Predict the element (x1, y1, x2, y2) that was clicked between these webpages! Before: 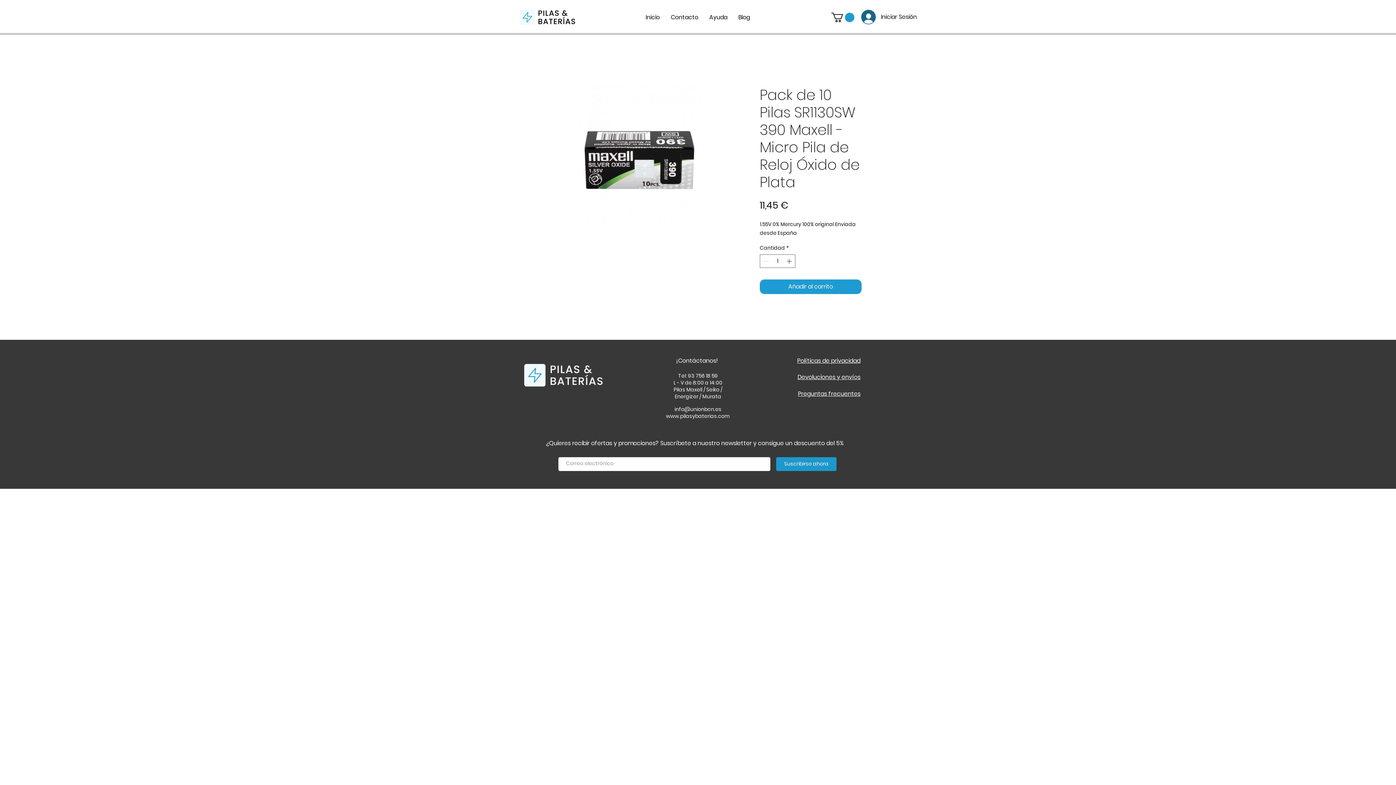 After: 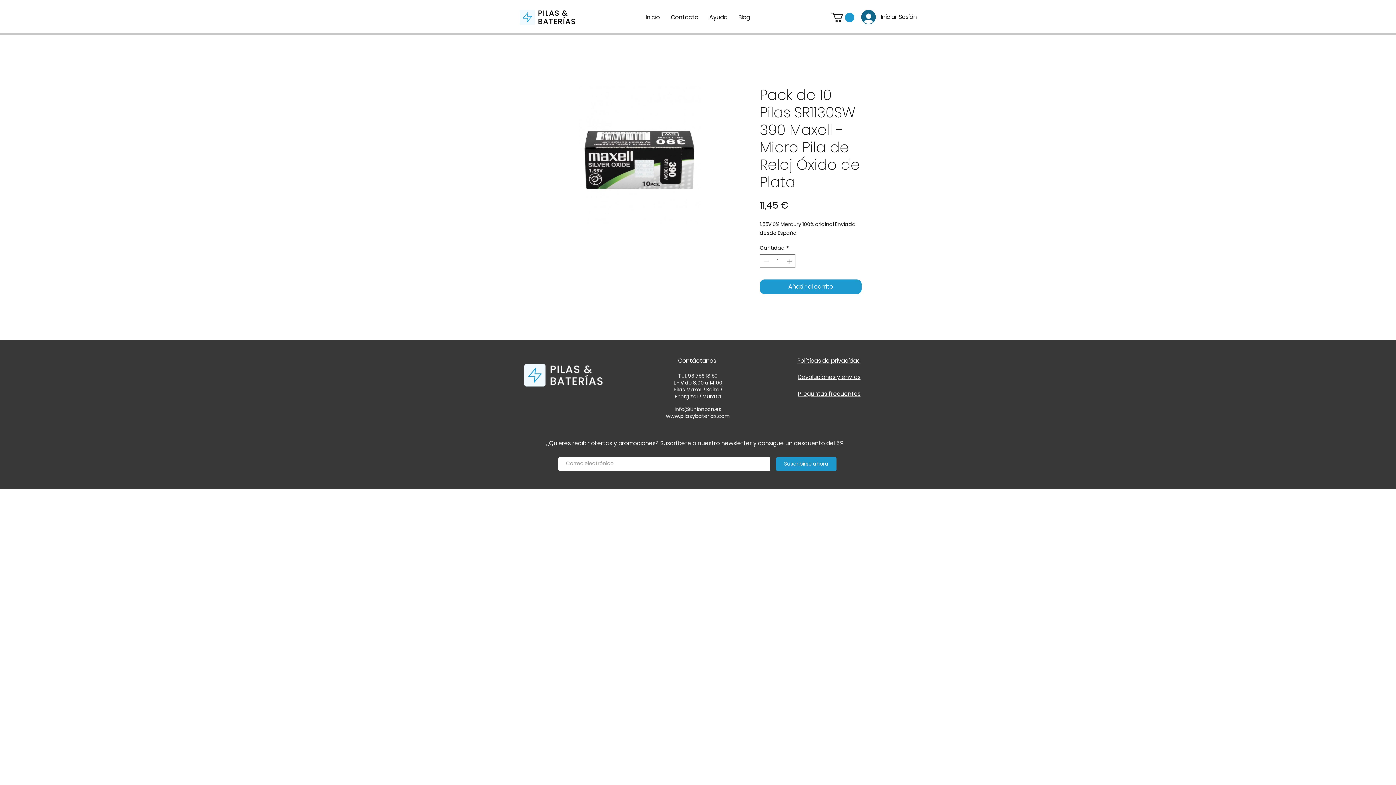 Action: bbox: (534, 86, 745, 238)